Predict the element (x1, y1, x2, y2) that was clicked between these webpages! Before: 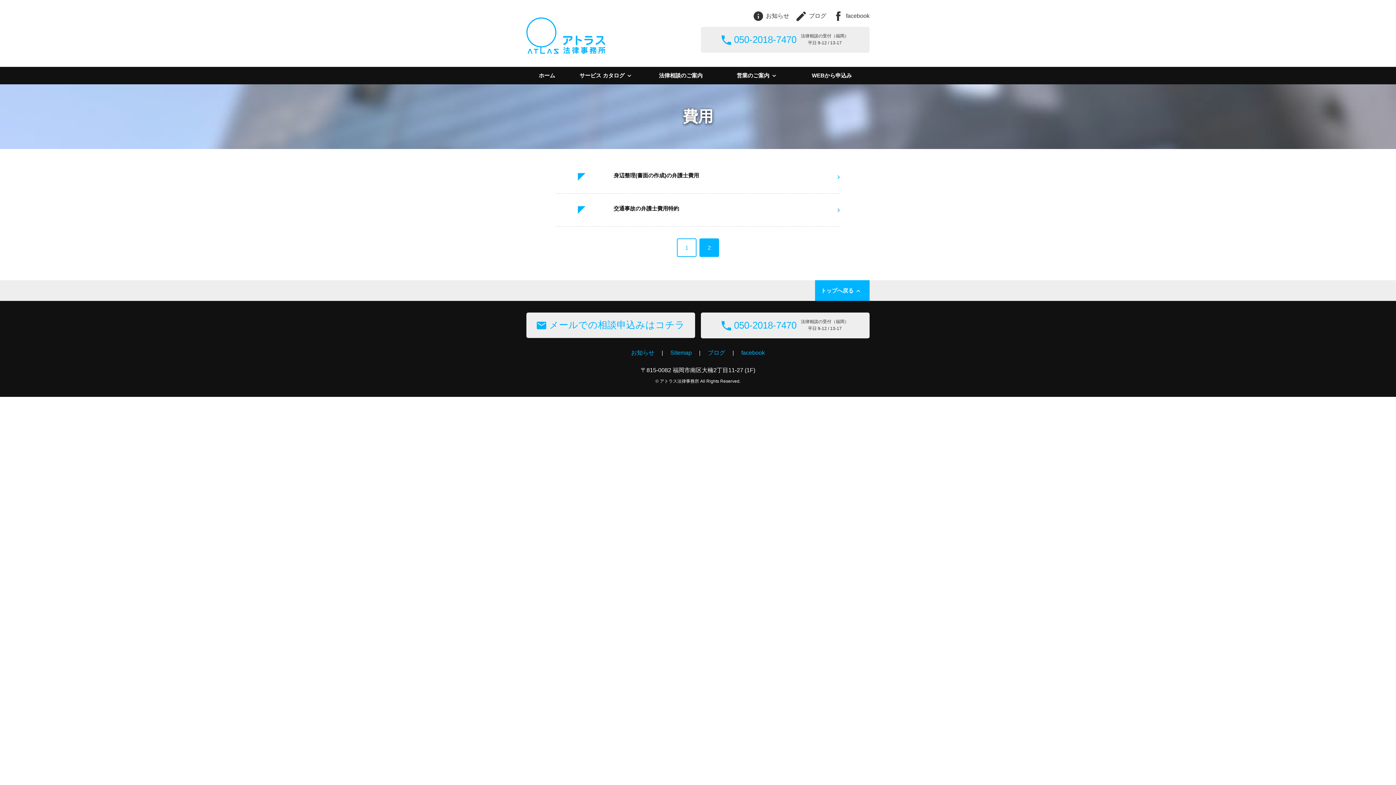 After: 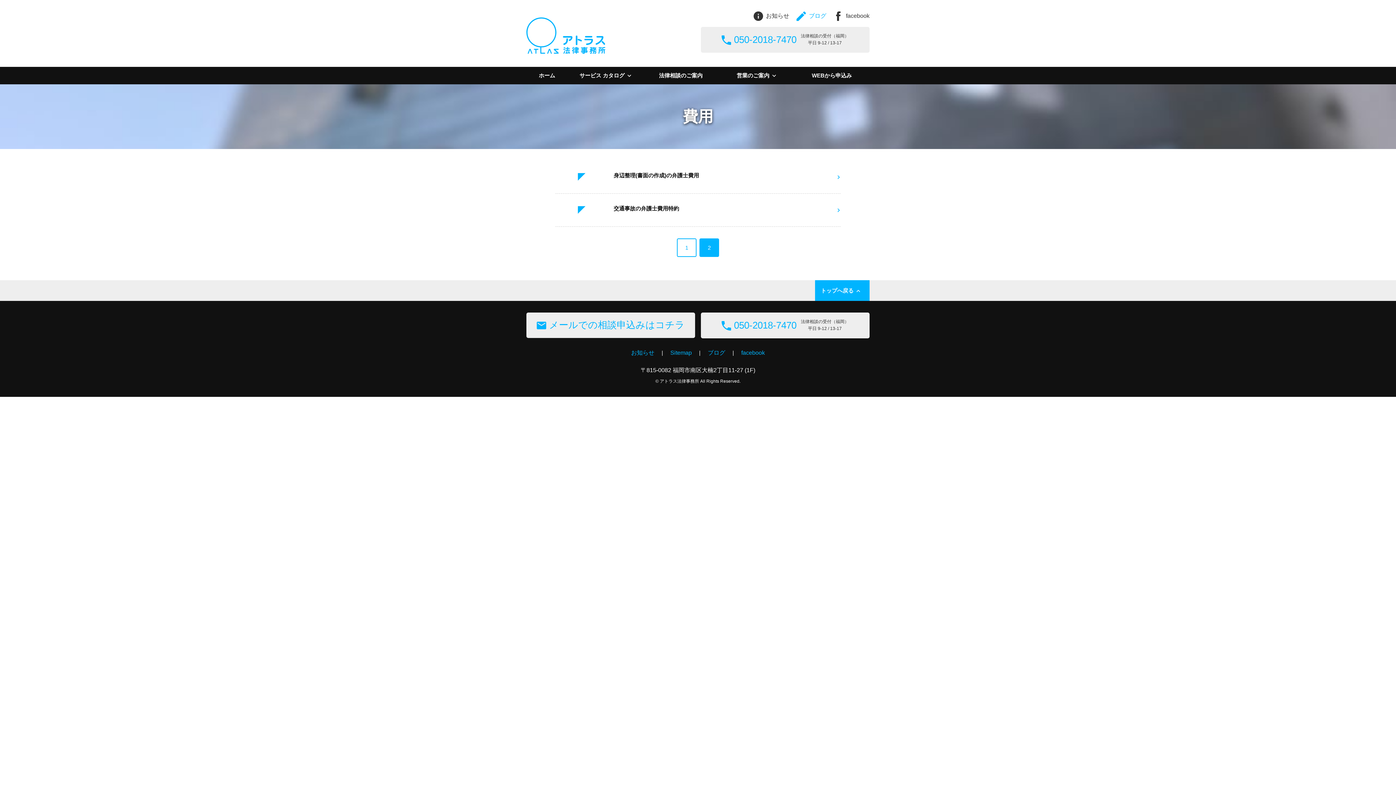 Action: bbox: (796, 12, 826, 18) label: ブログ